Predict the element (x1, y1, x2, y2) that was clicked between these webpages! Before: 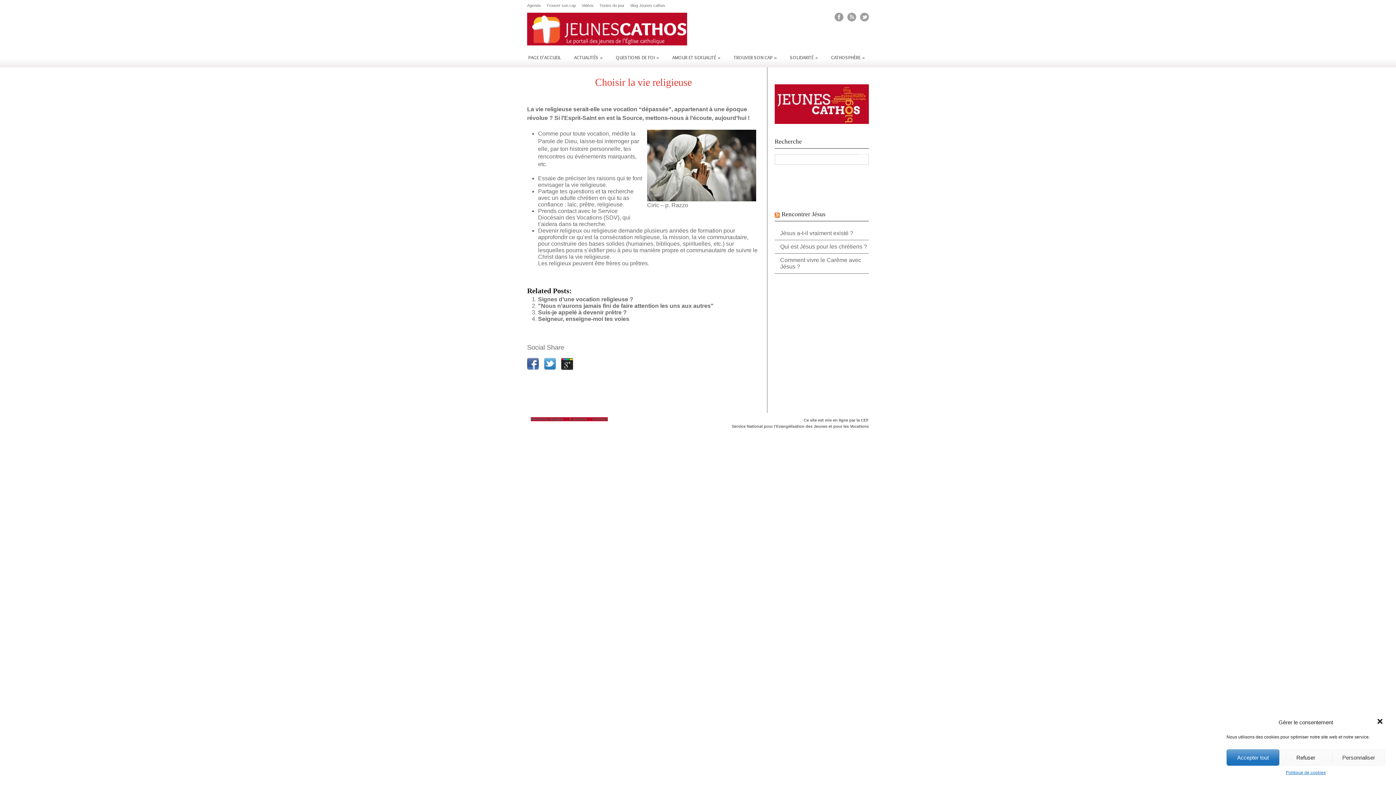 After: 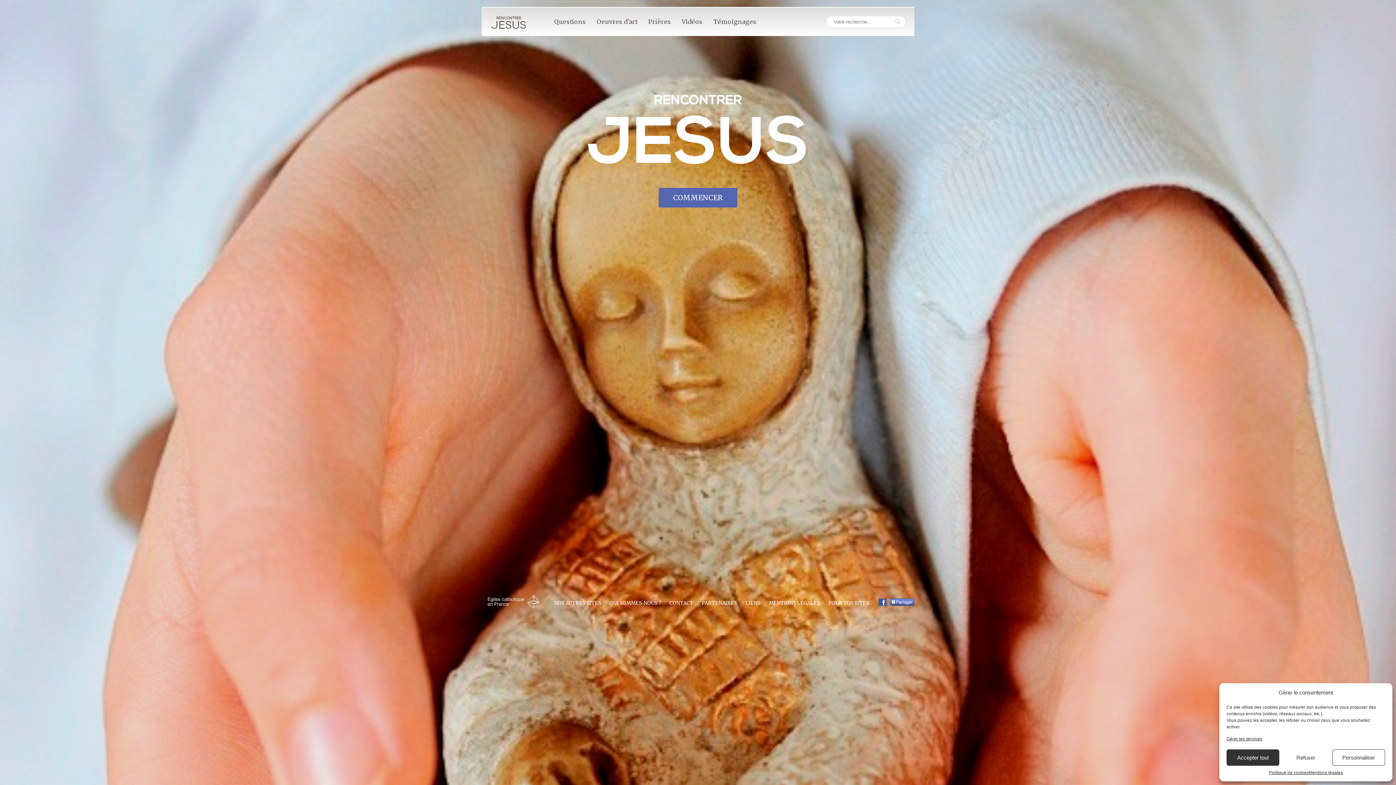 Action: bbox: (781, 210, 825, 217) label: Rencontrer Jésus